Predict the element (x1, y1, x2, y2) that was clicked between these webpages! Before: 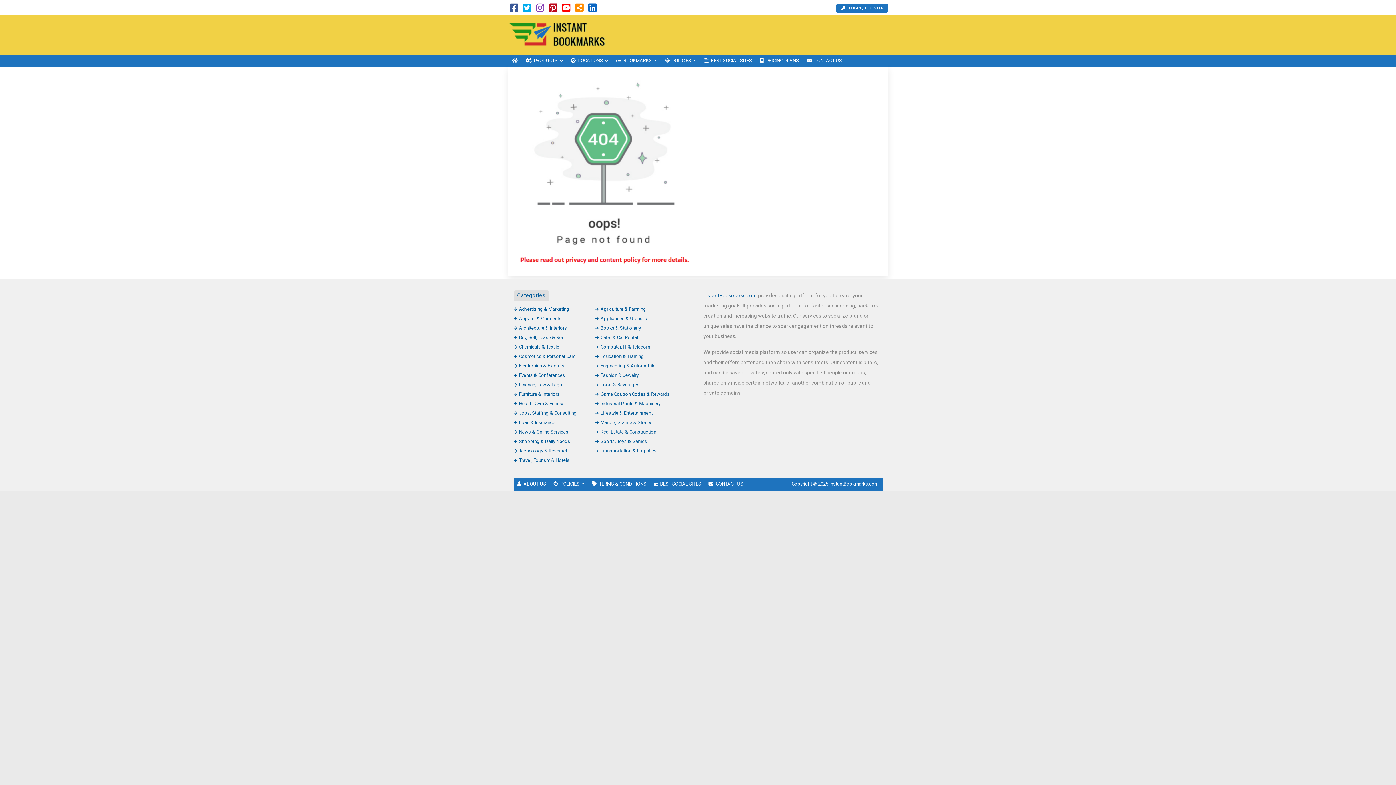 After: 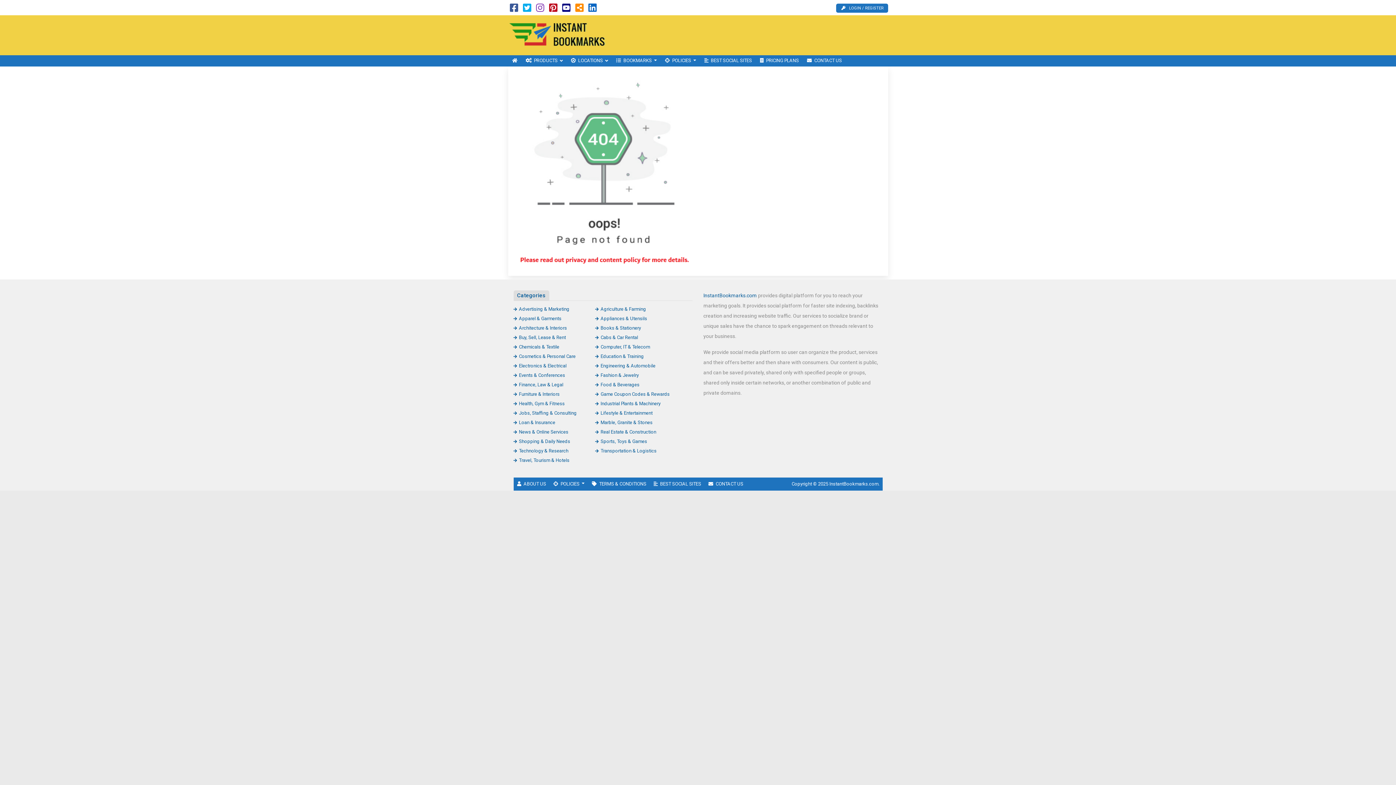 Action: bbox: (562, 6, 570, 12)